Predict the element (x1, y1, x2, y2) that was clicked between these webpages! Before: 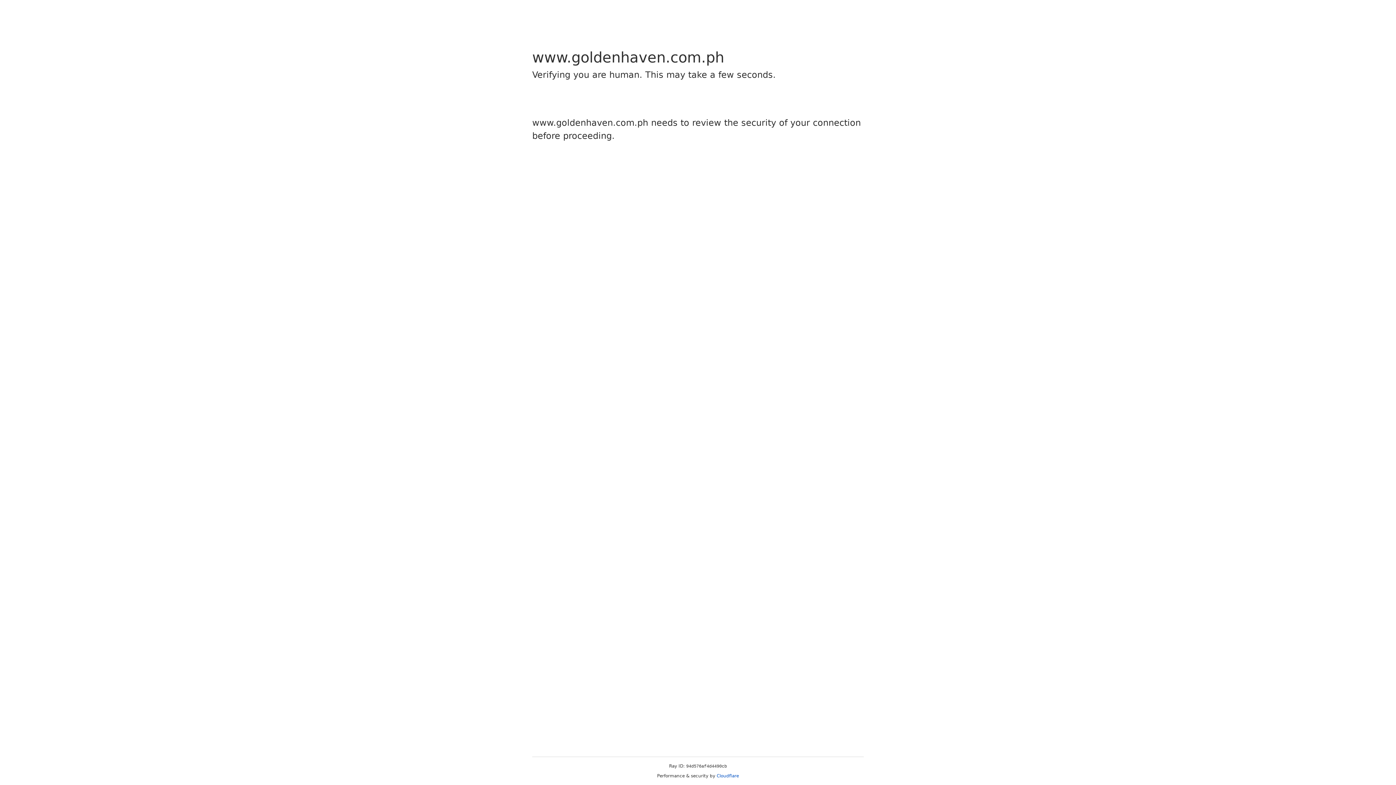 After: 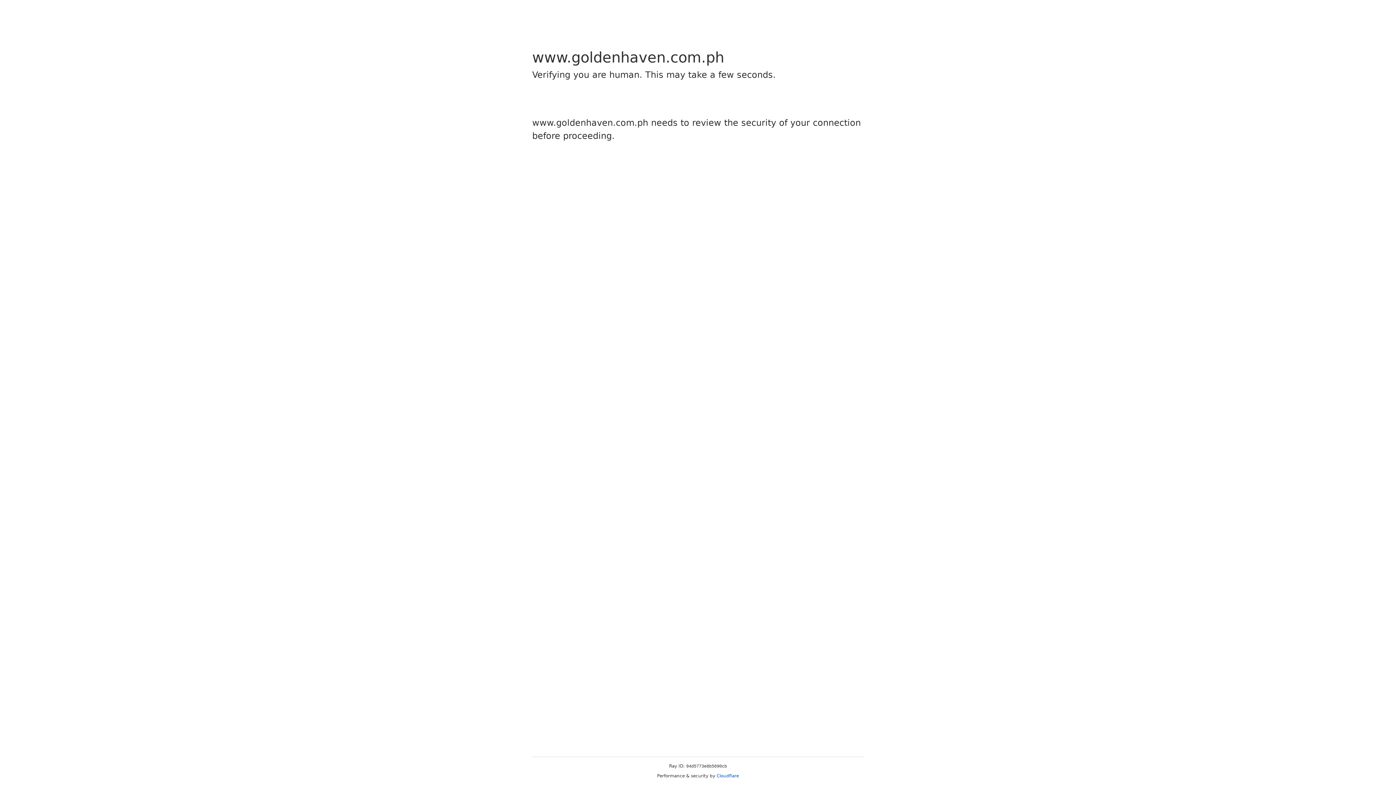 Action: bbox: (716, 773, 739, 778) label: Cloudflare